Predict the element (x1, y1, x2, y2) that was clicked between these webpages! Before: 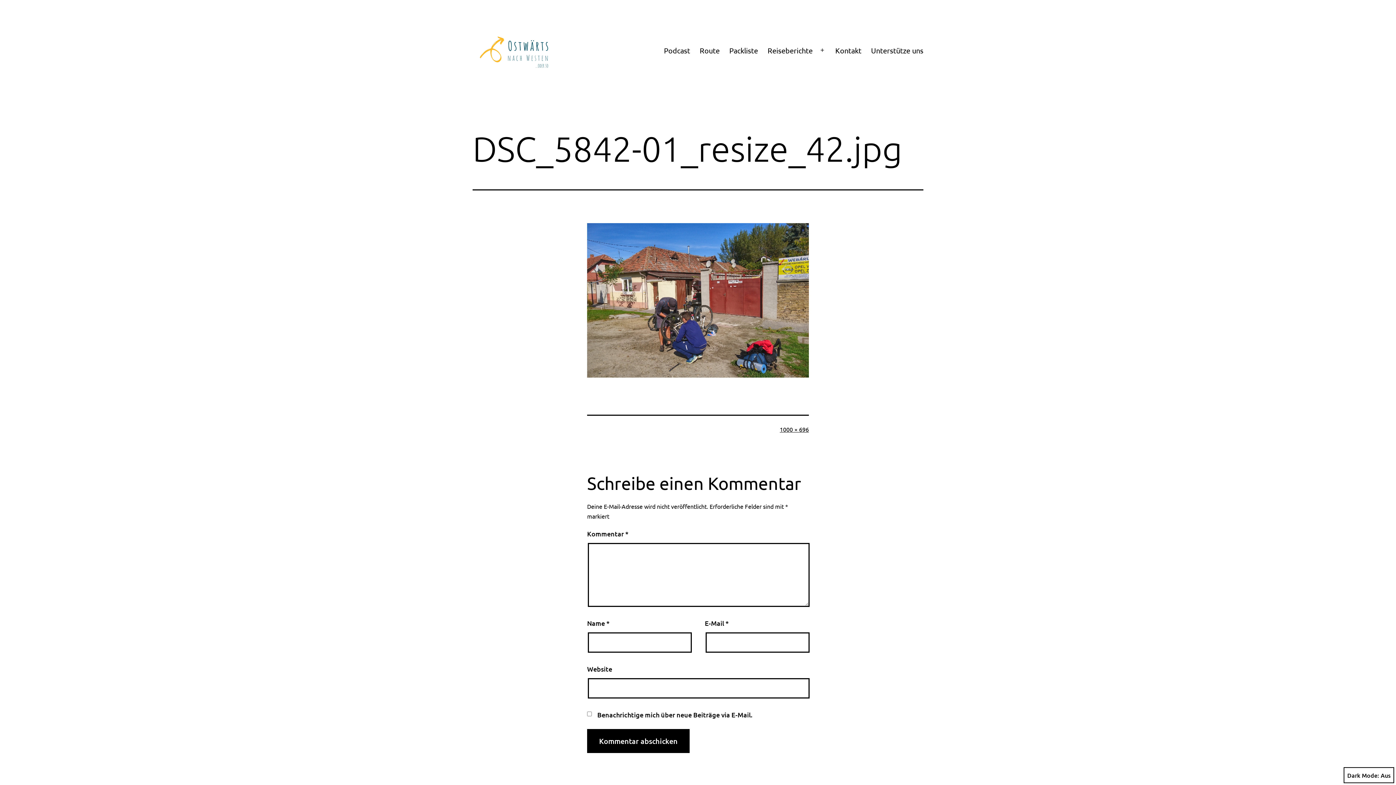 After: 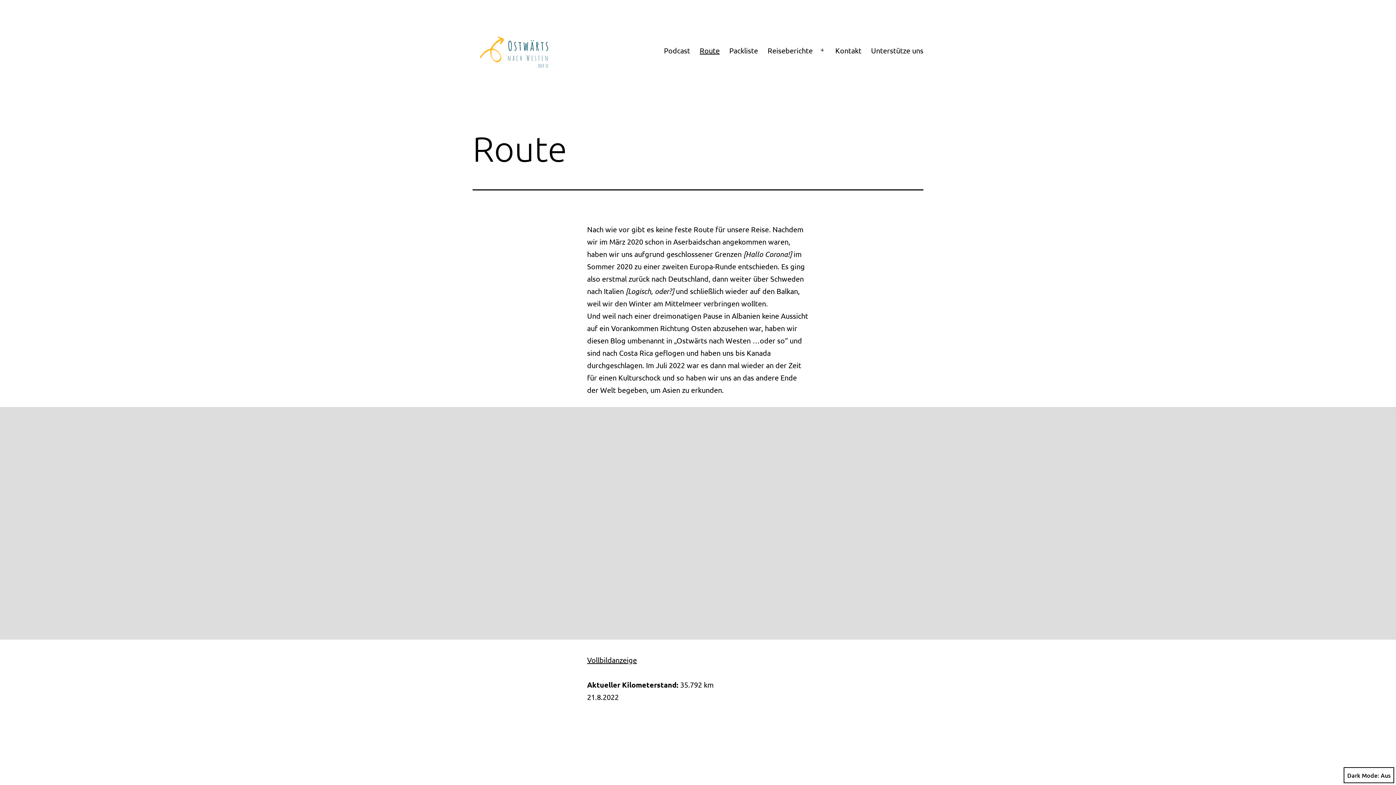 Action: label: Route bbox: (695, 41, 724, 59)